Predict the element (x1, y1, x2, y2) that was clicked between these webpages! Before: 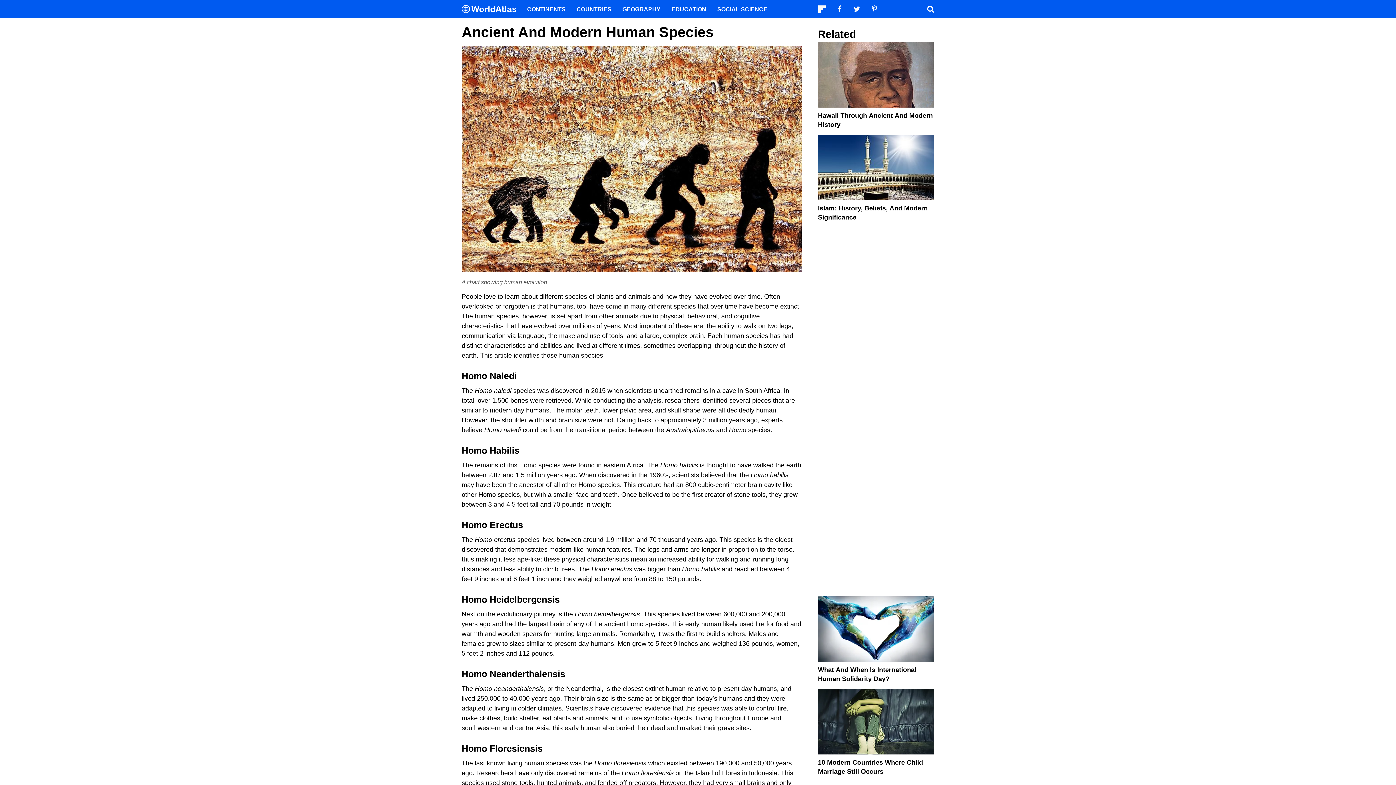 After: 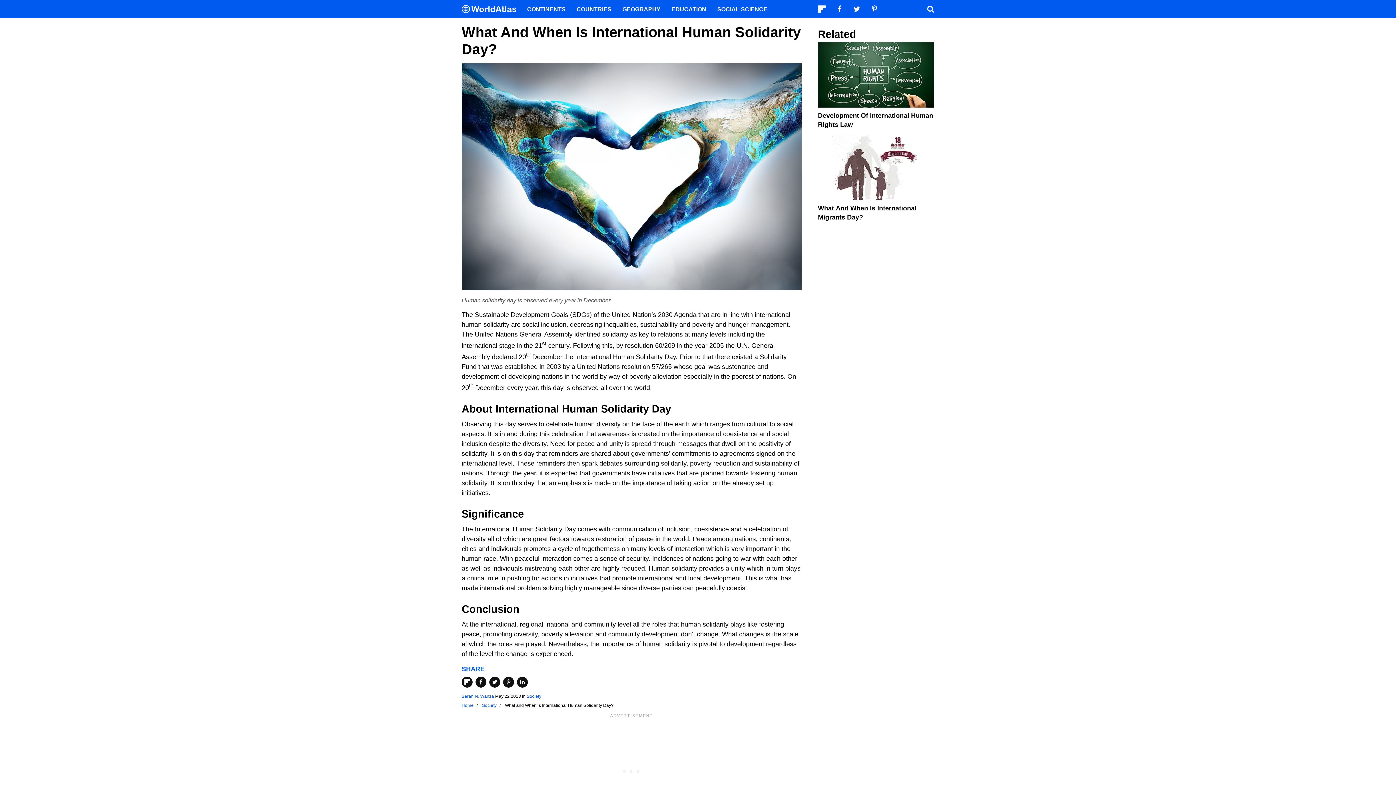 Action: bbox: (818, 596, 934, 665)